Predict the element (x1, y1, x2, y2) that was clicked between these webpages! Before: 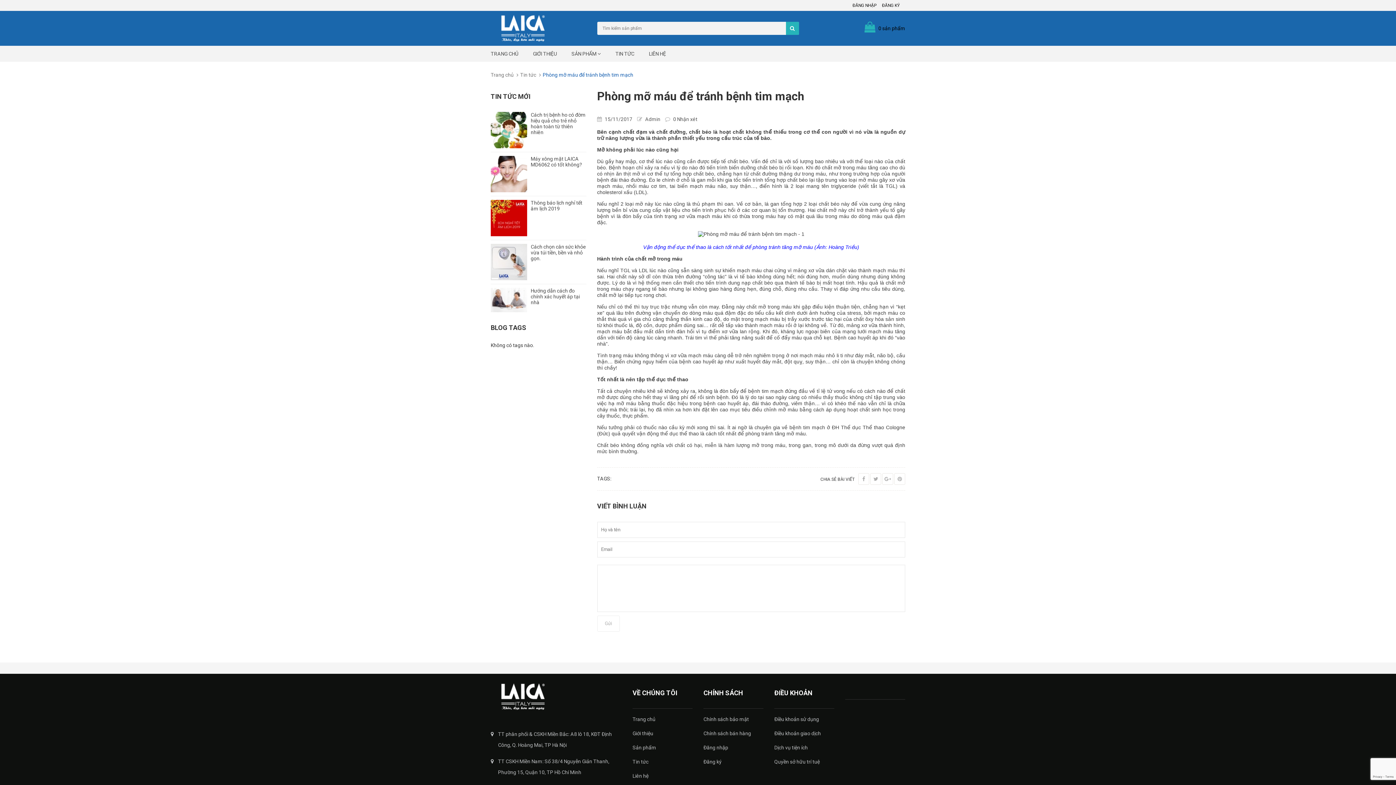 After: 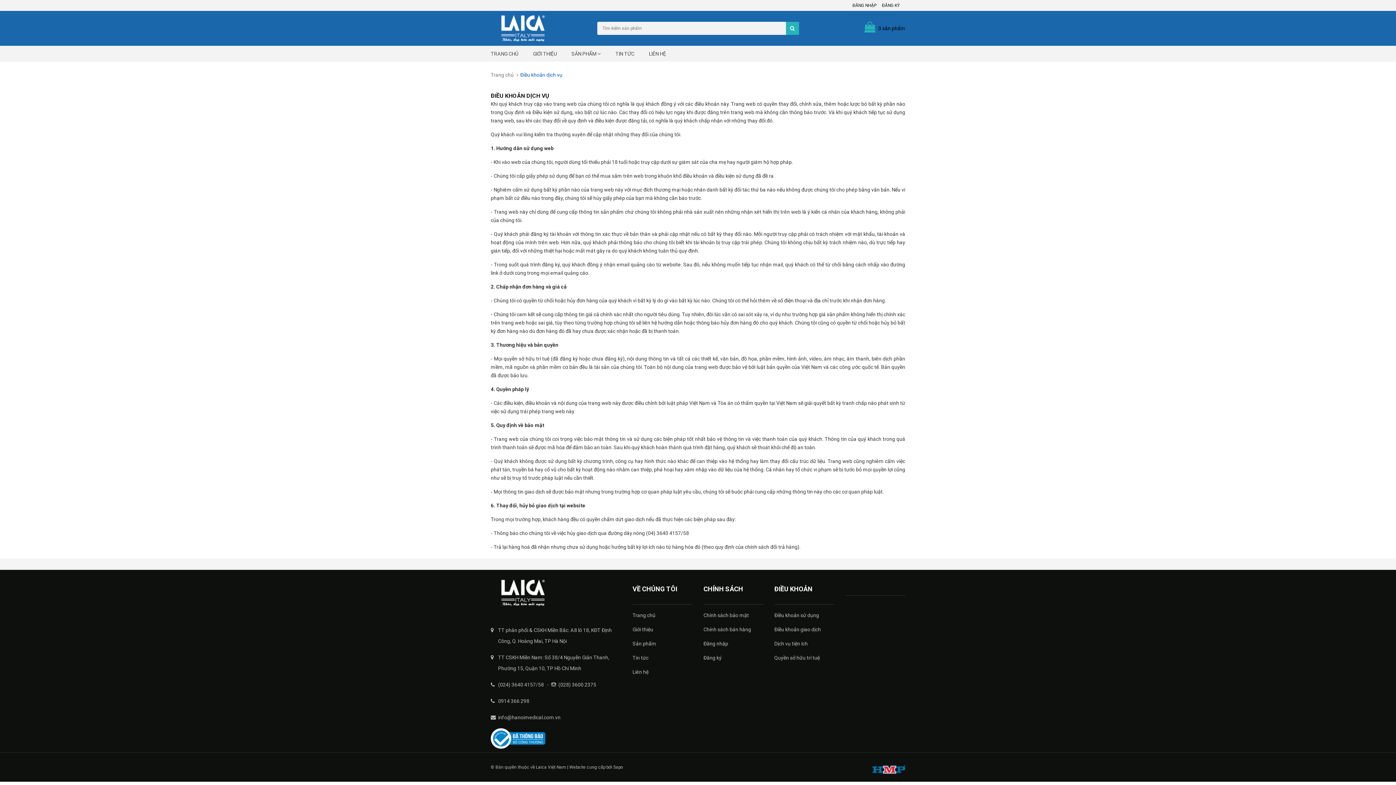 Action: label: Quyền sở hữu trí tuệ bbox: (774, 755, 834, 769)